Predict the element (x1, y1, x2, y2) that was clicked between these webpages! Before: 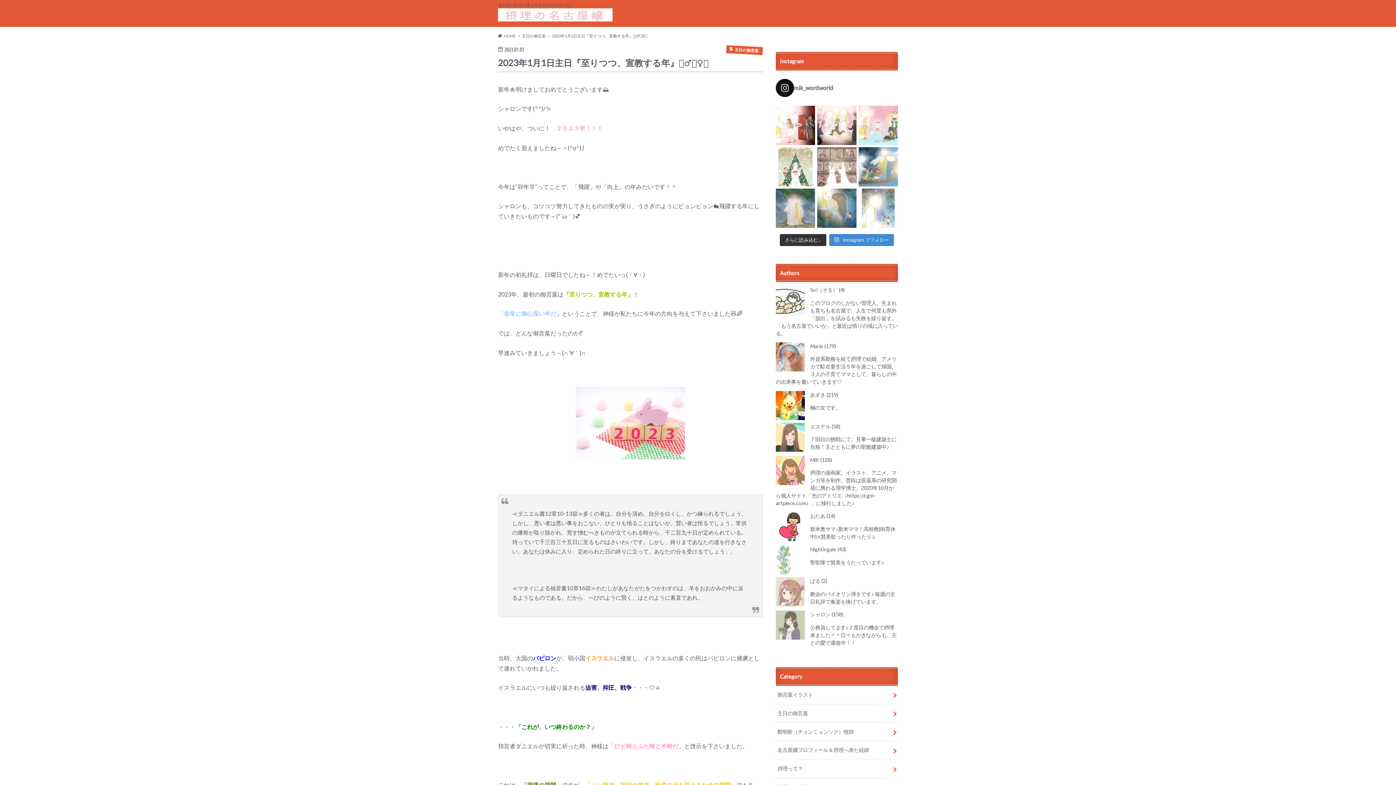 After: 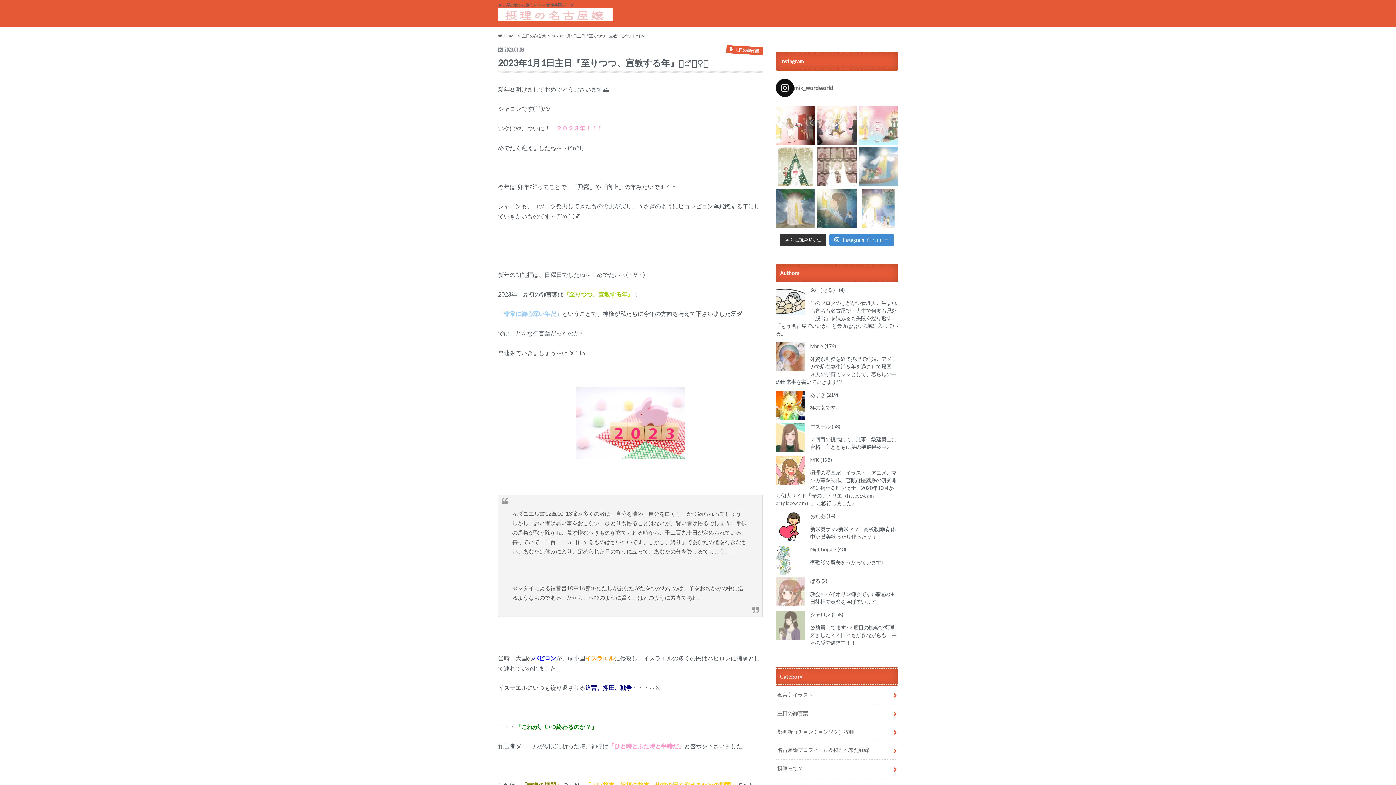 Action: bbox: (858, 147, 898, 186)